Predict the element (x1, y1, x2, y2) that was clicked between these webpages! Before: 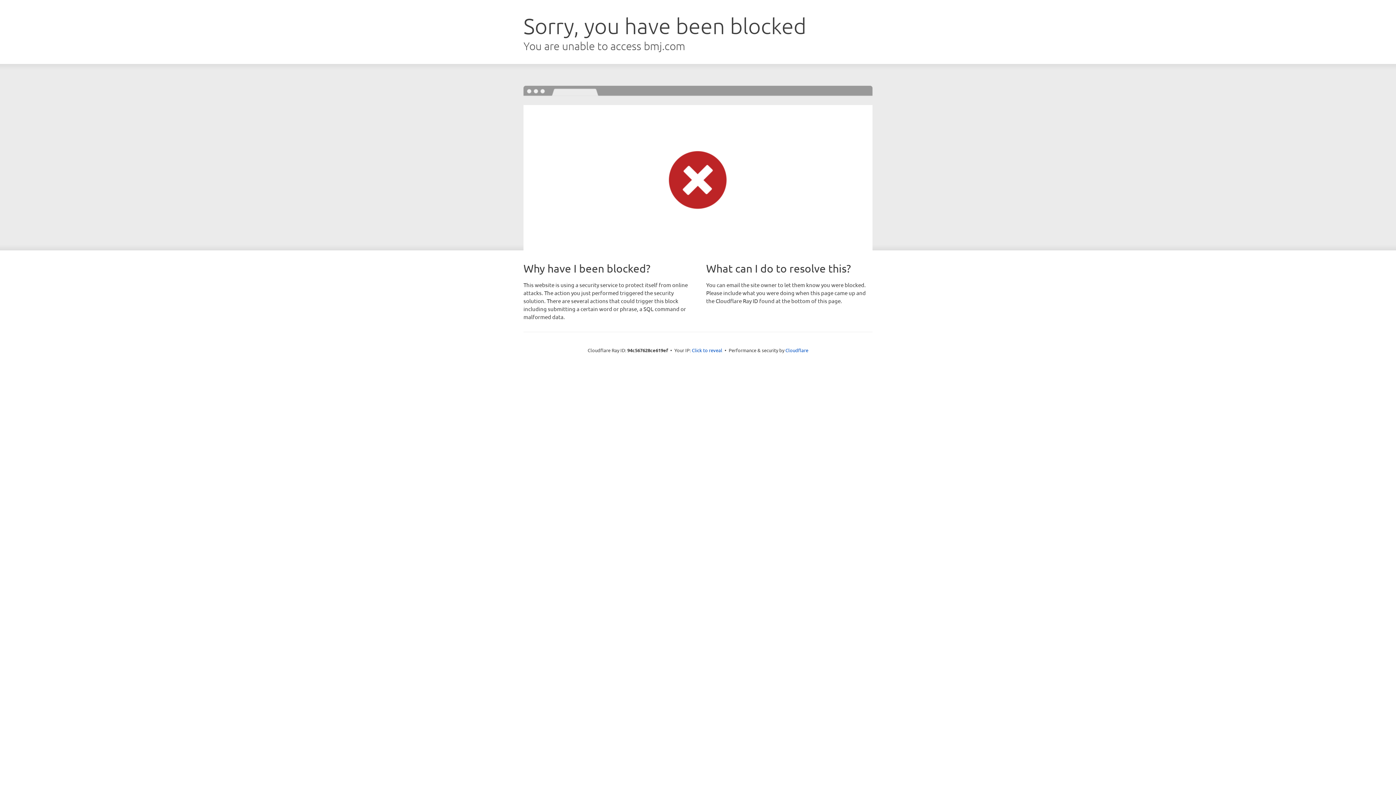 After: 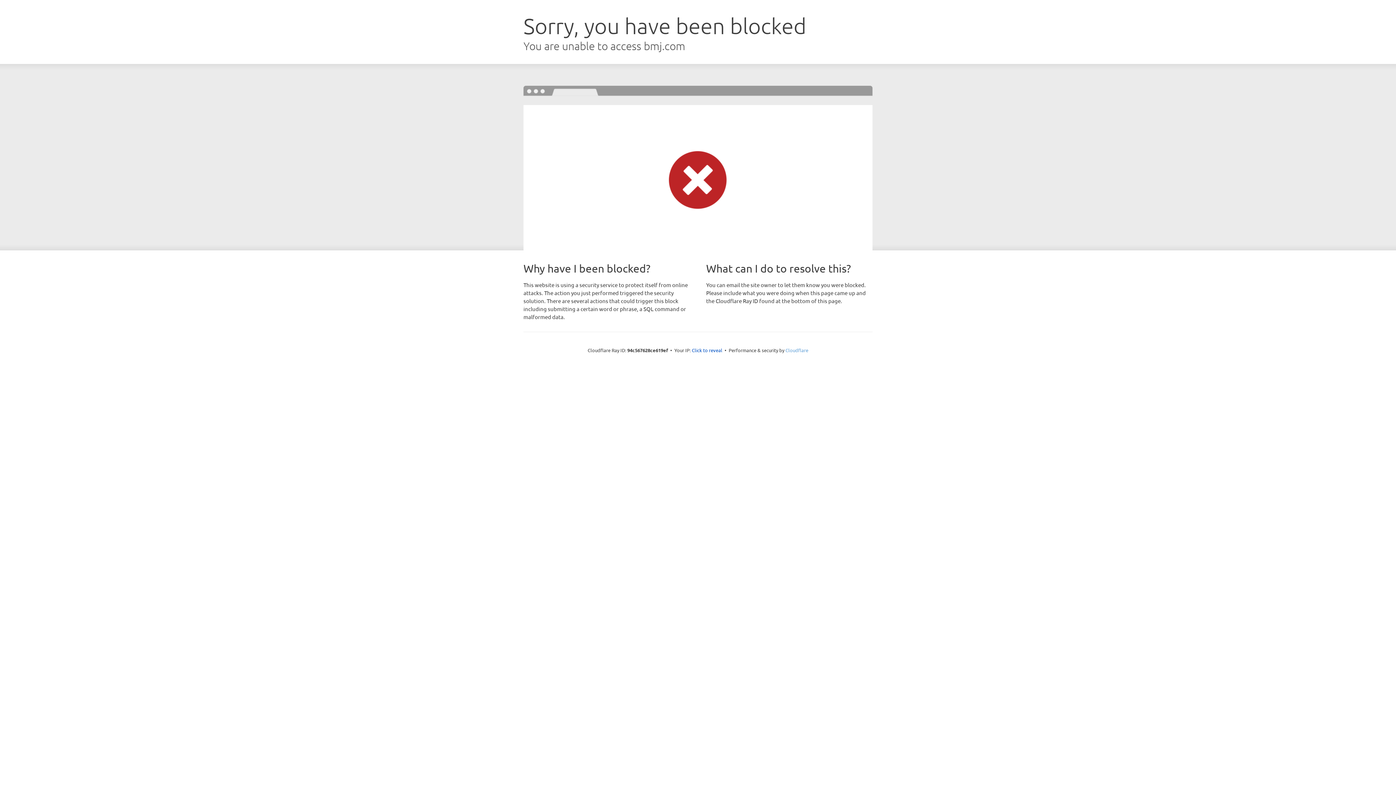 Action: bbox: (785, 347, 808, 353) label: Cloudflare